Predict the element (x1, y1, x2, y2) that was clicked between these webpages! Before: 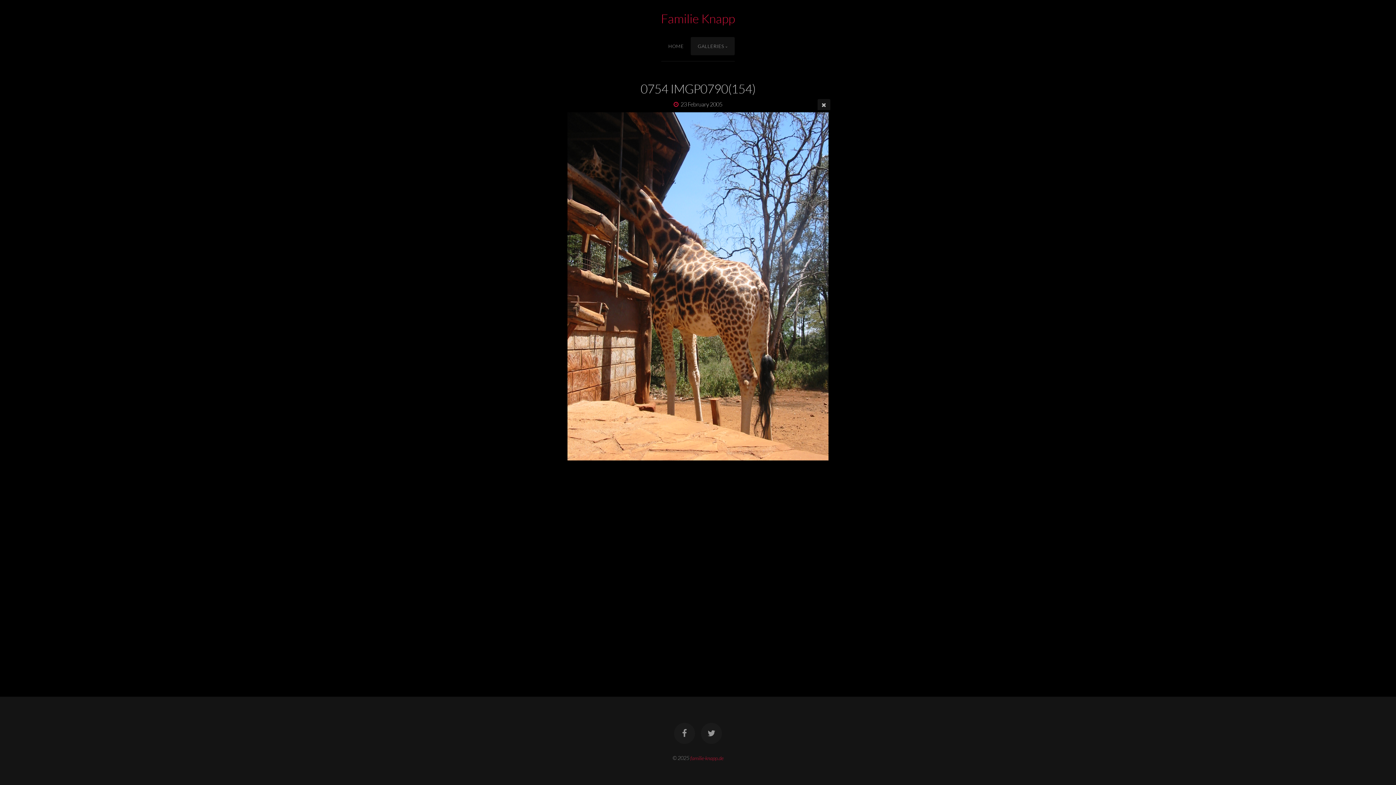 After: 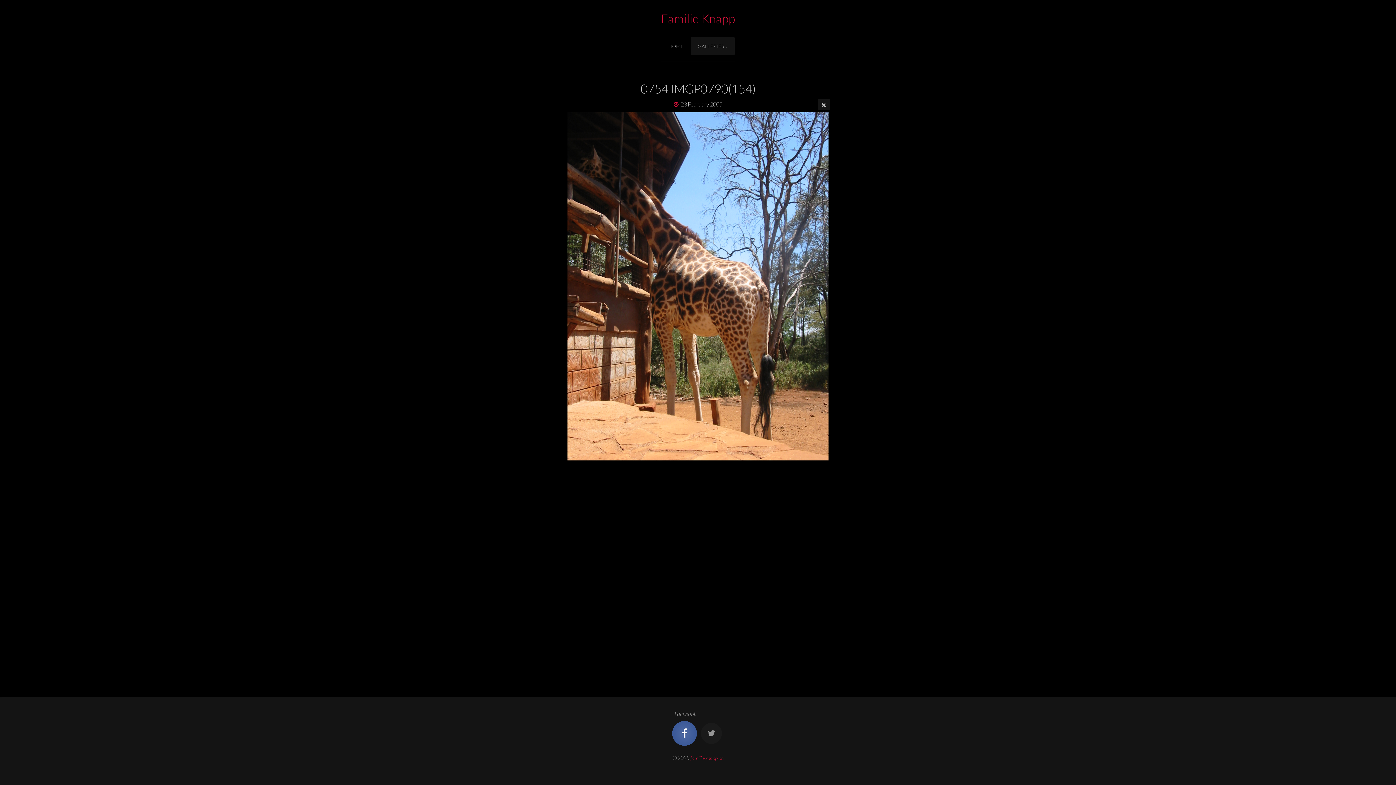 Action: bbox: (674, 723, 695, 744)